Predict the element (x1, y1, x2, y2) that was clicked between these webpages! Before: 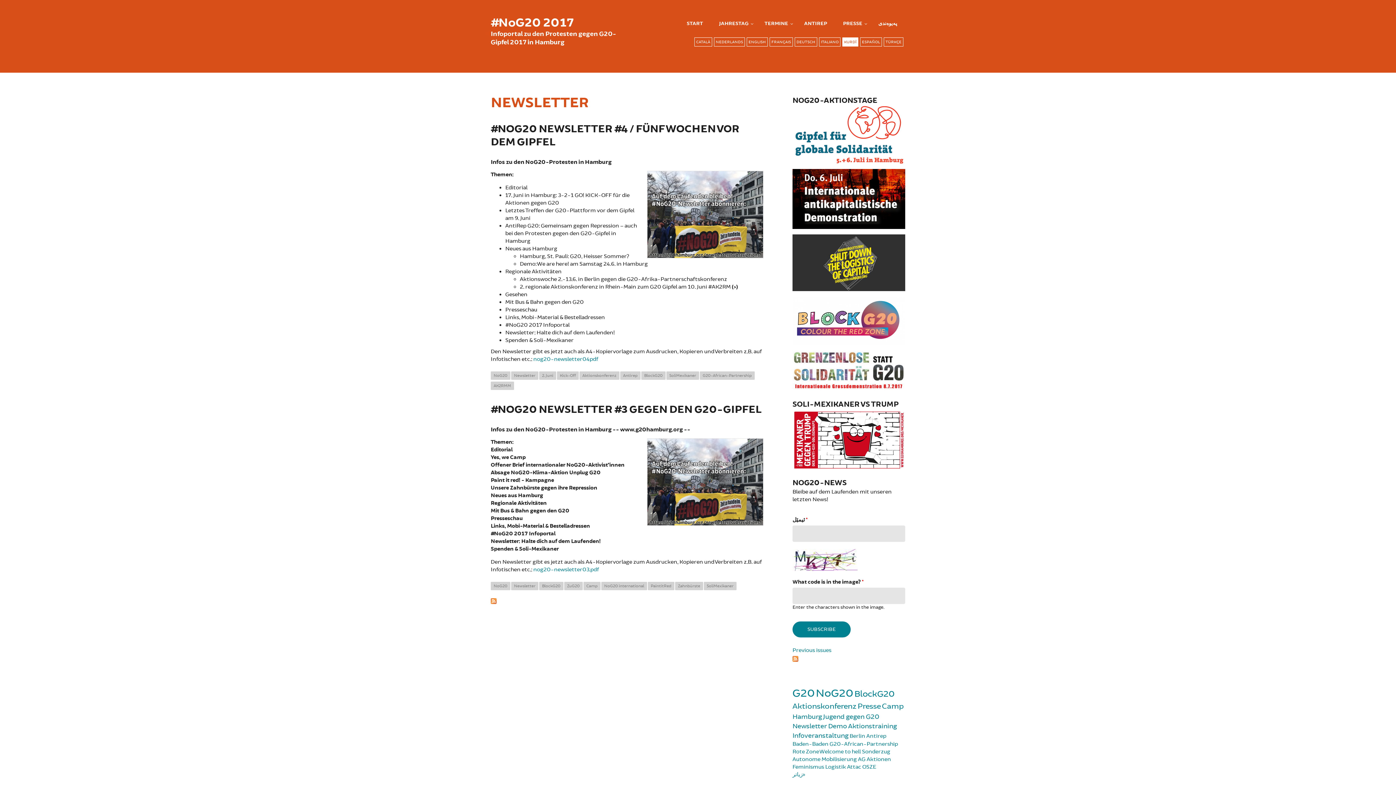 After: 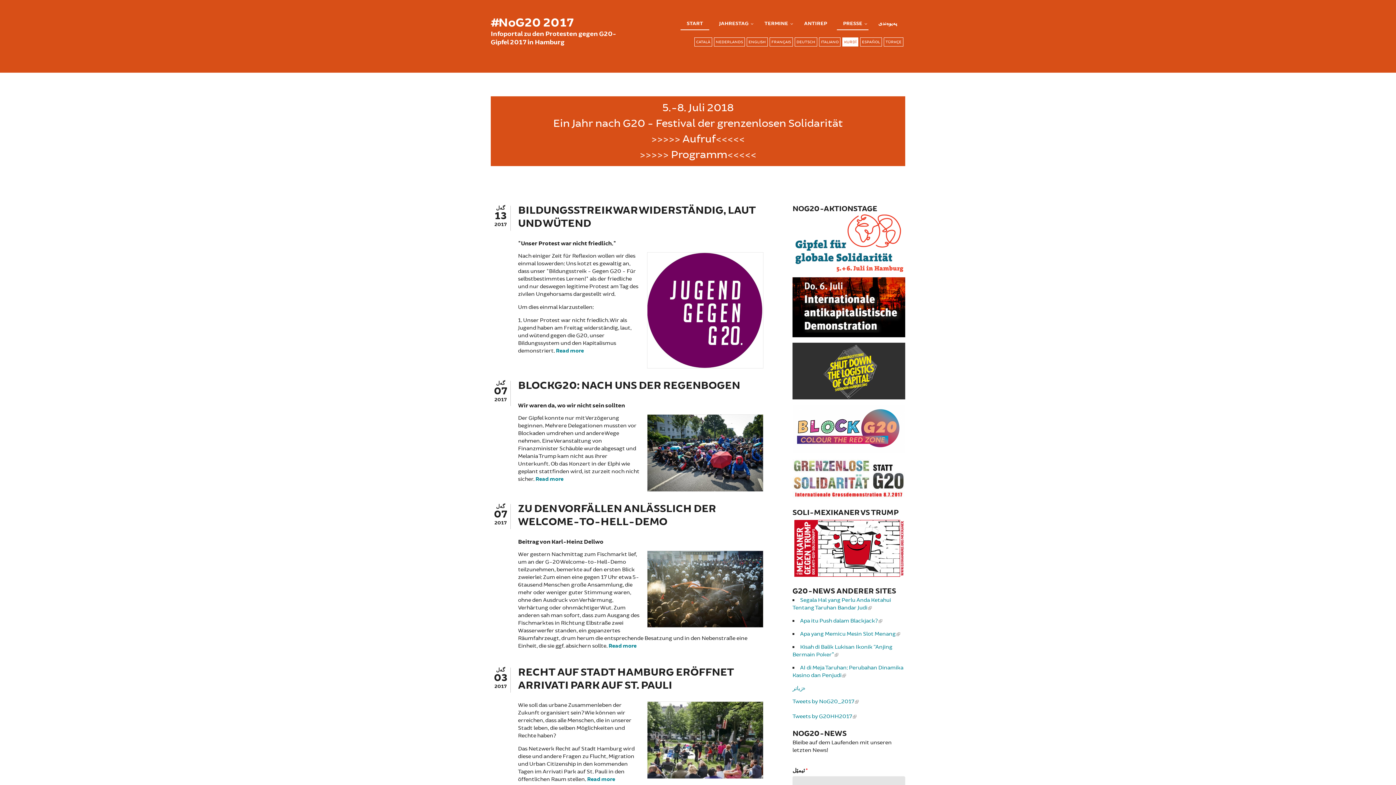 Action: label: #NoG20 2017 bbox: (490, 14, 573, 30)